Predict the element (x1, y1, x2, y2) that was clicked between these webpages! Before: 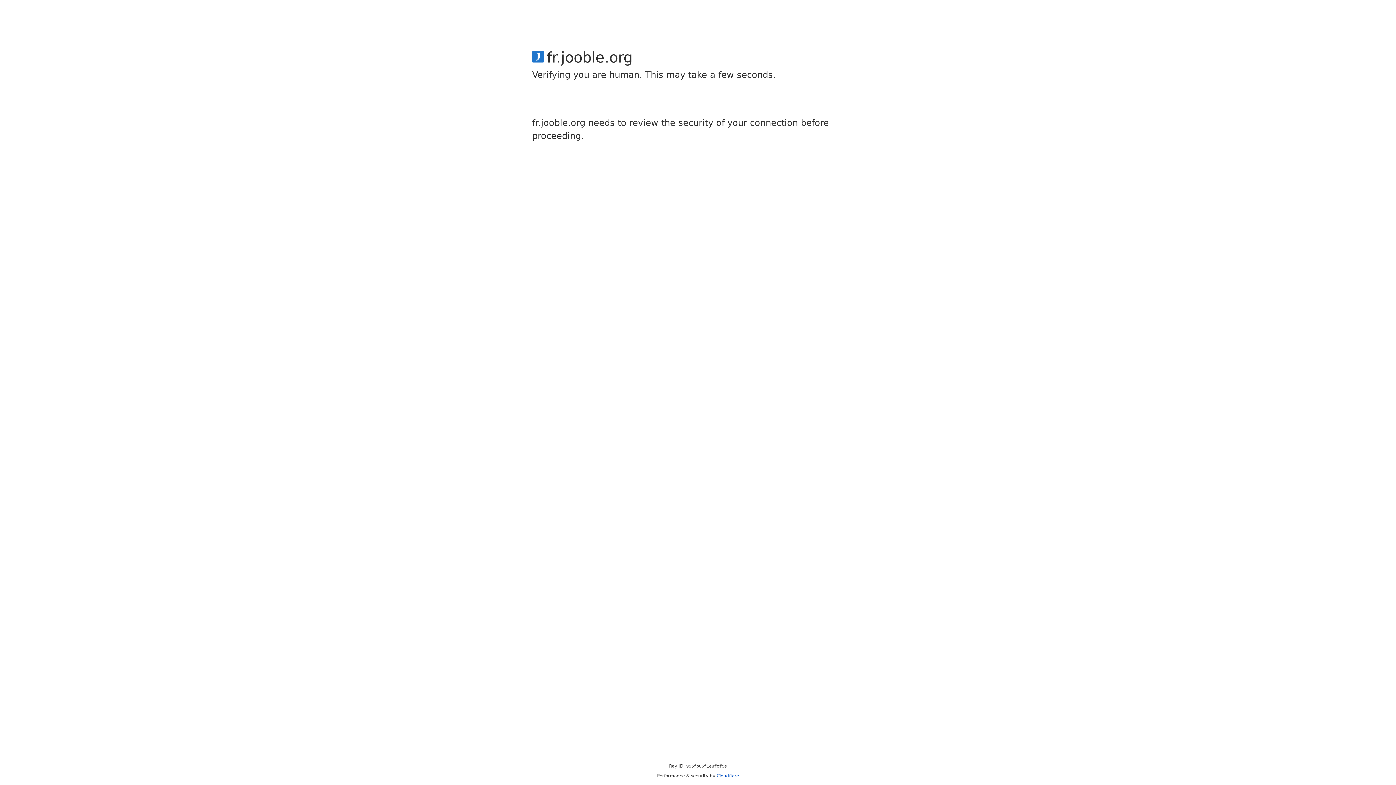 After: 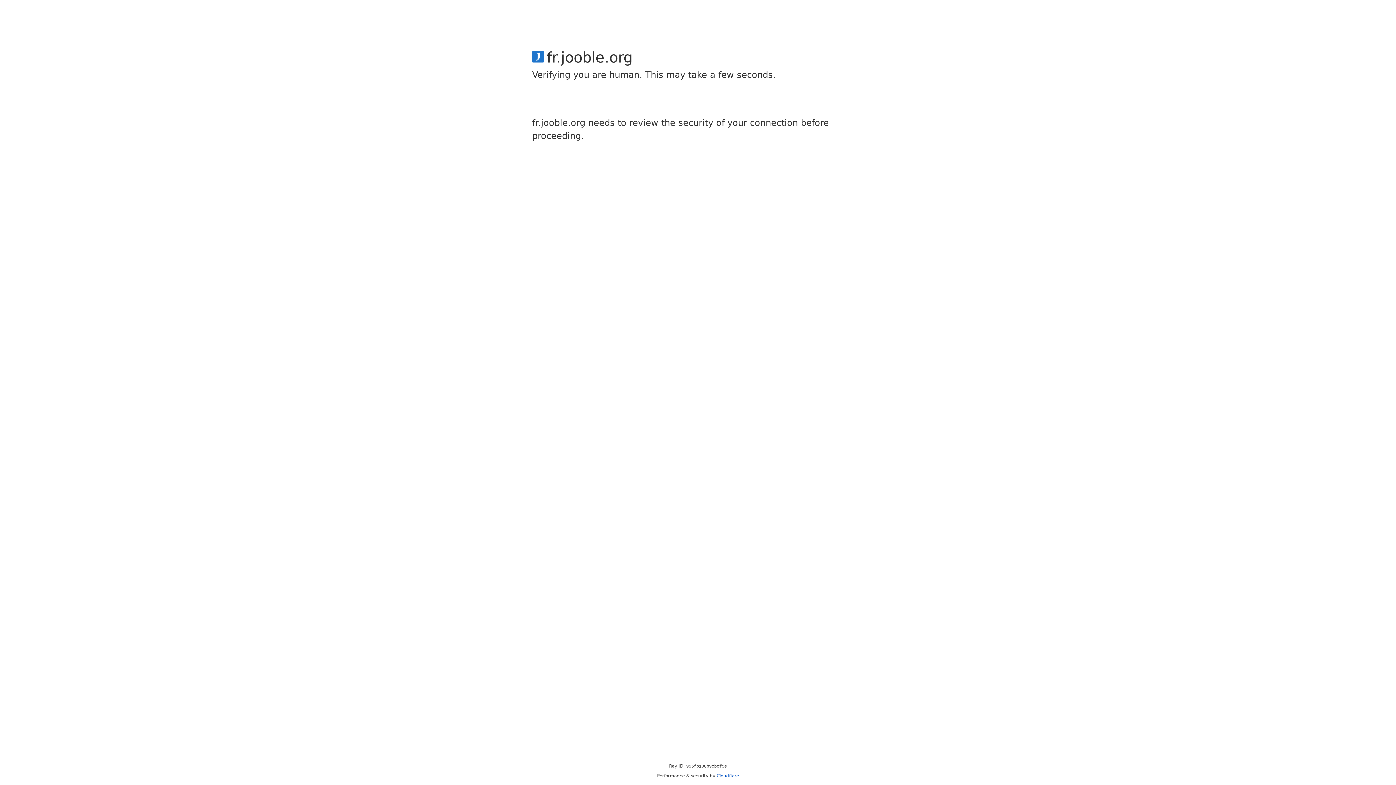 Action: label: Cloudflare bbox: (716, 773, 739, 778)